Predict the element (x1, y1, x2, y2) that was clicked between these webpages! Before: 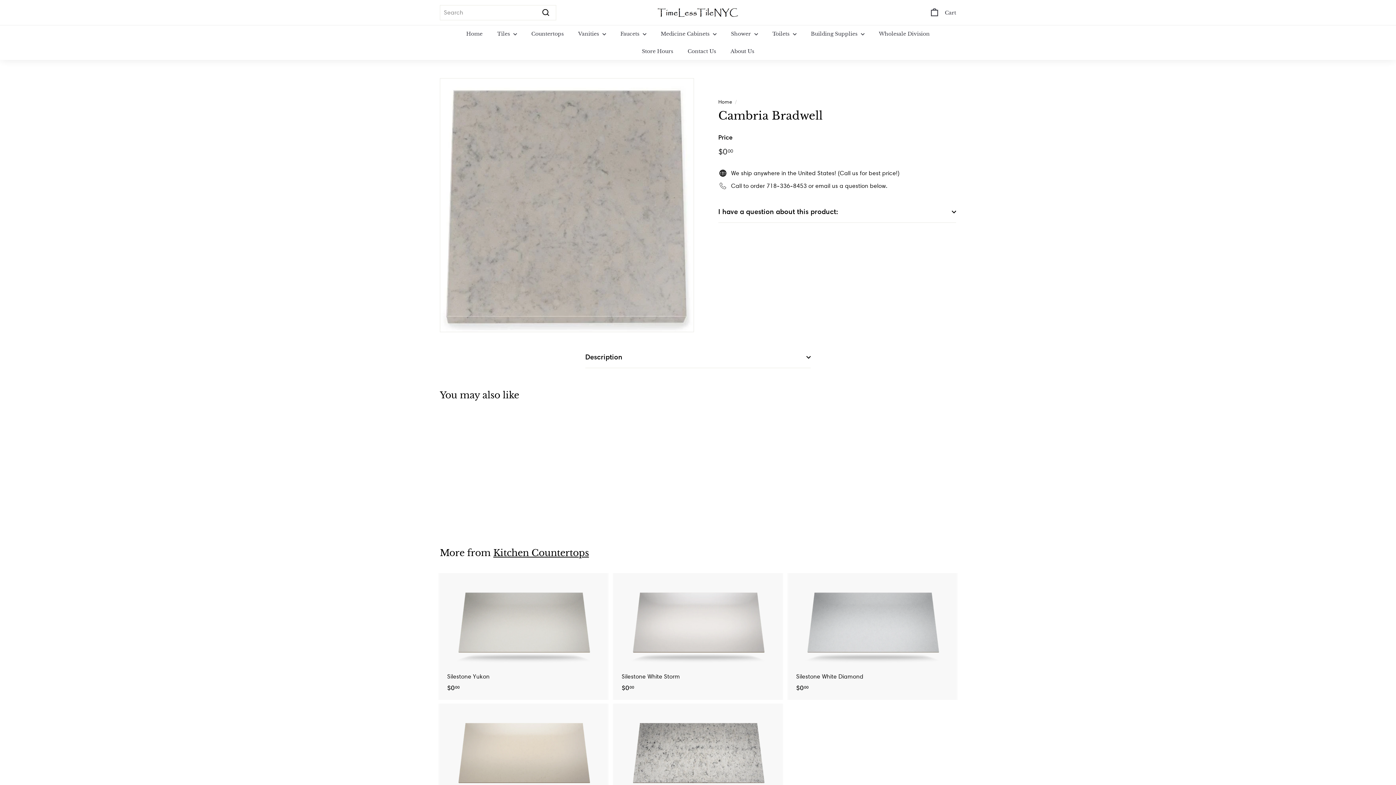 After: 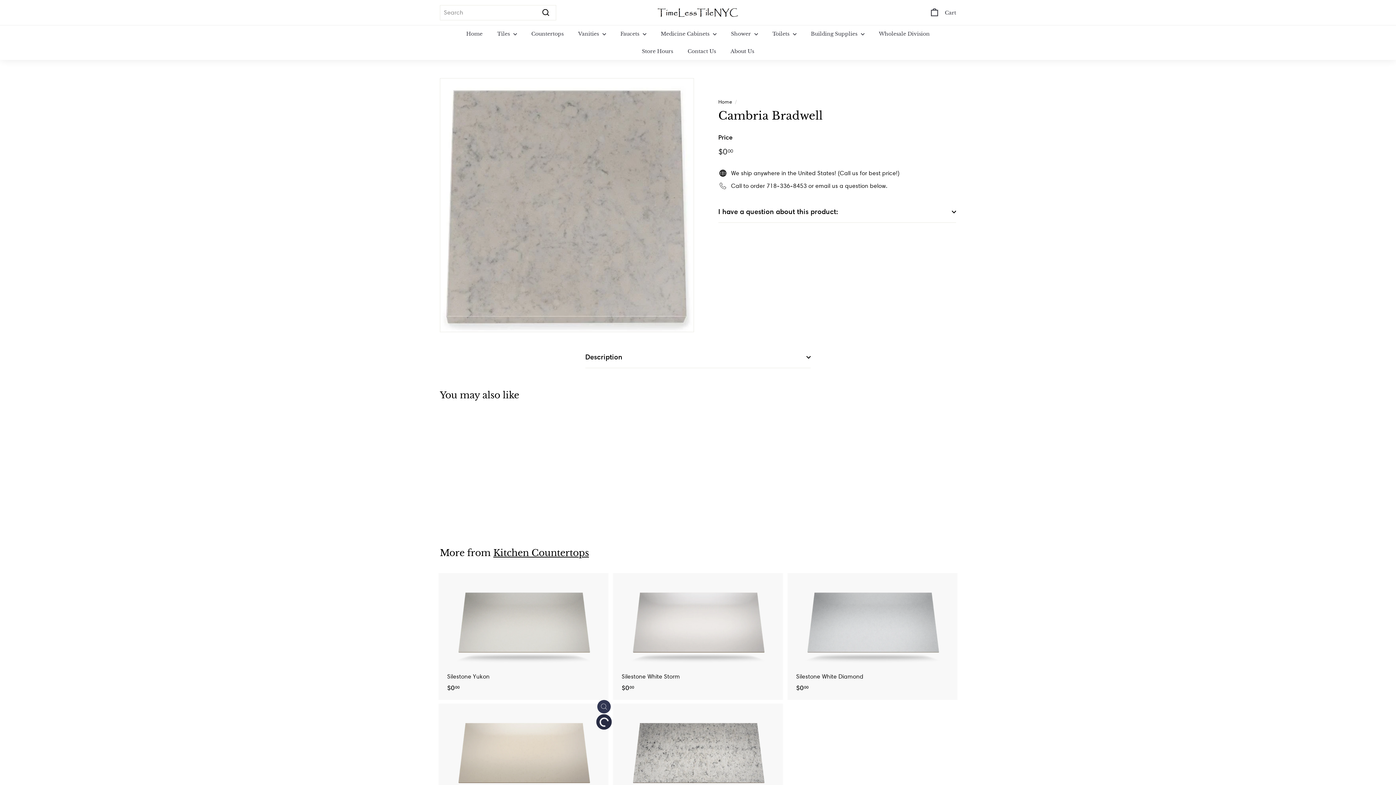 Action: label: Add to cart bbox: (597, 717, 610, 730)